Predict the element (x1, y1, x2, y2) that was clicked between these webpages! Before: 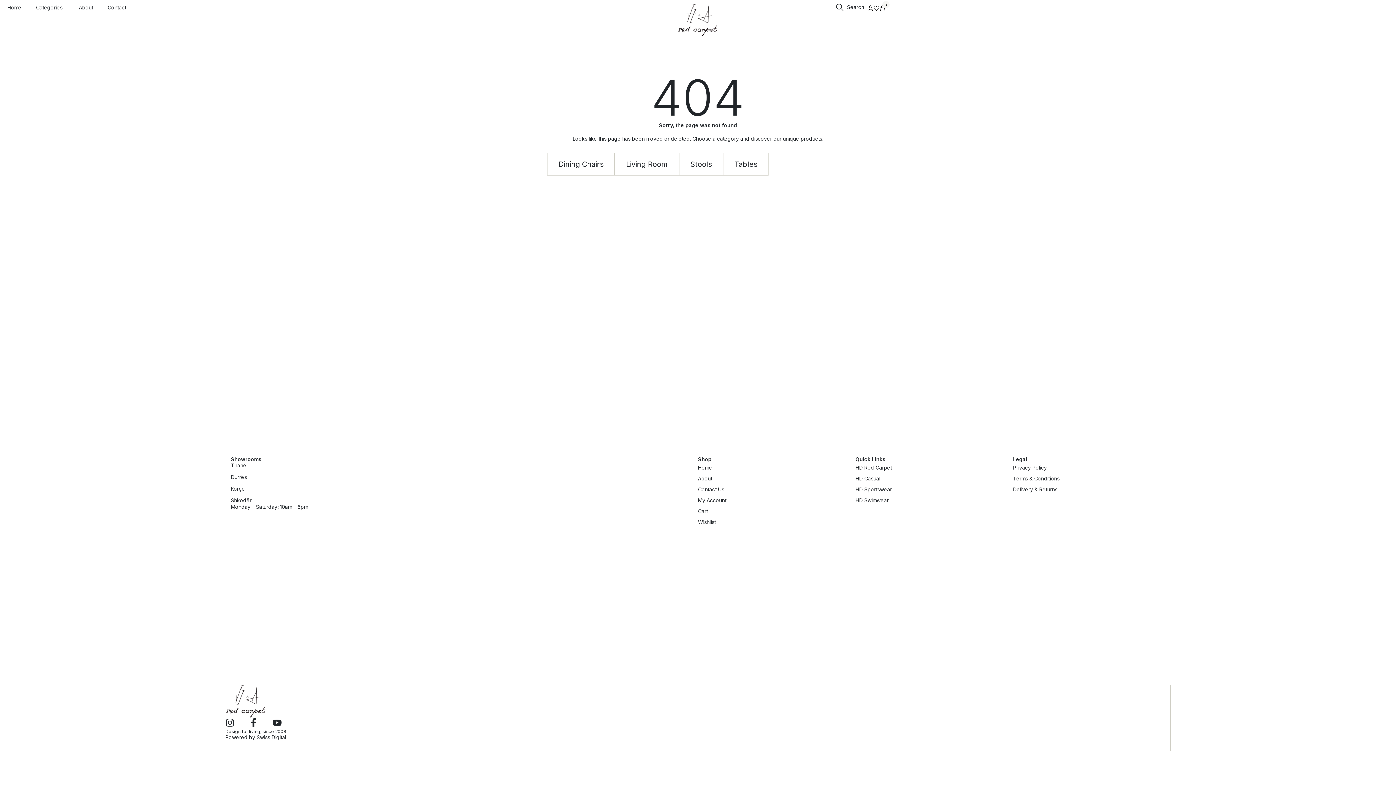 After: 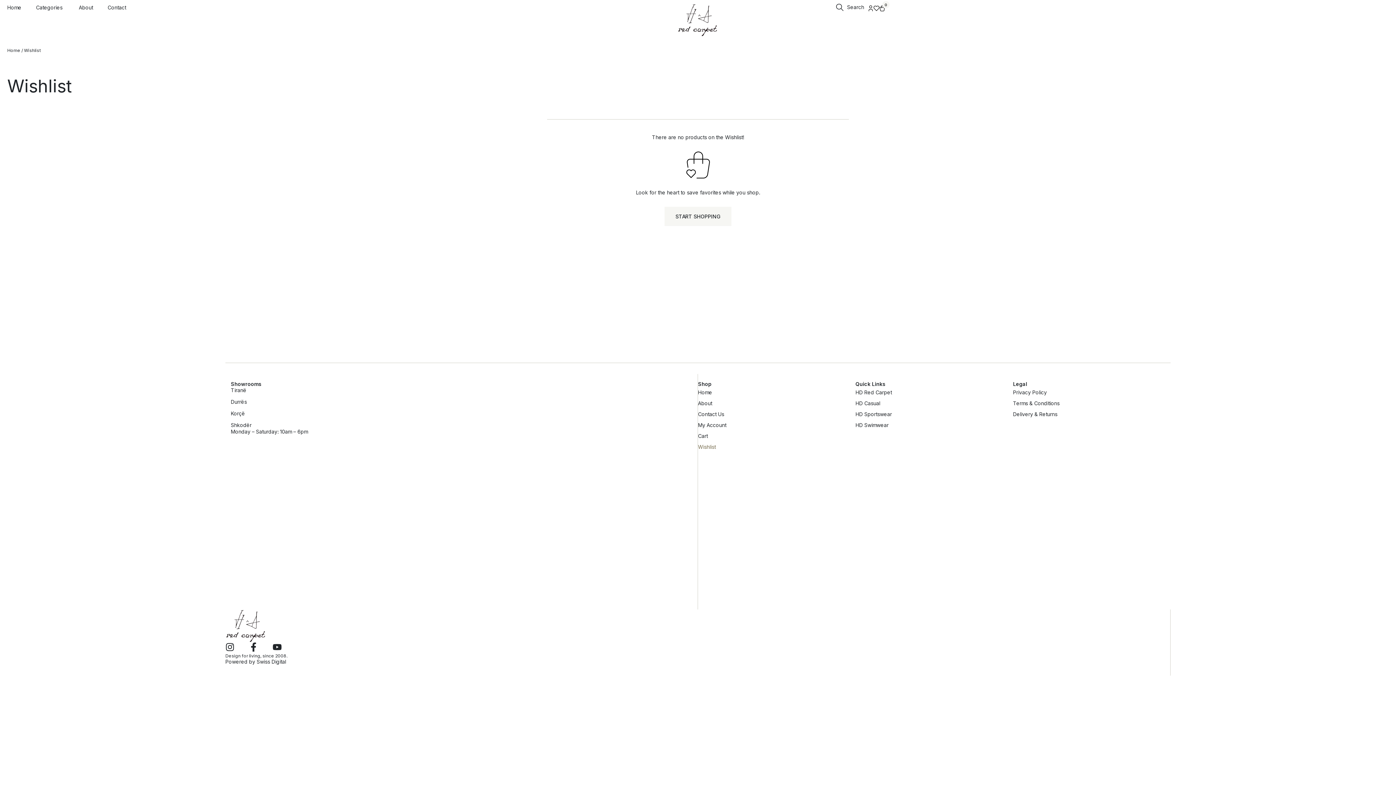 Action: bbox: (873, 5, 879, 11)